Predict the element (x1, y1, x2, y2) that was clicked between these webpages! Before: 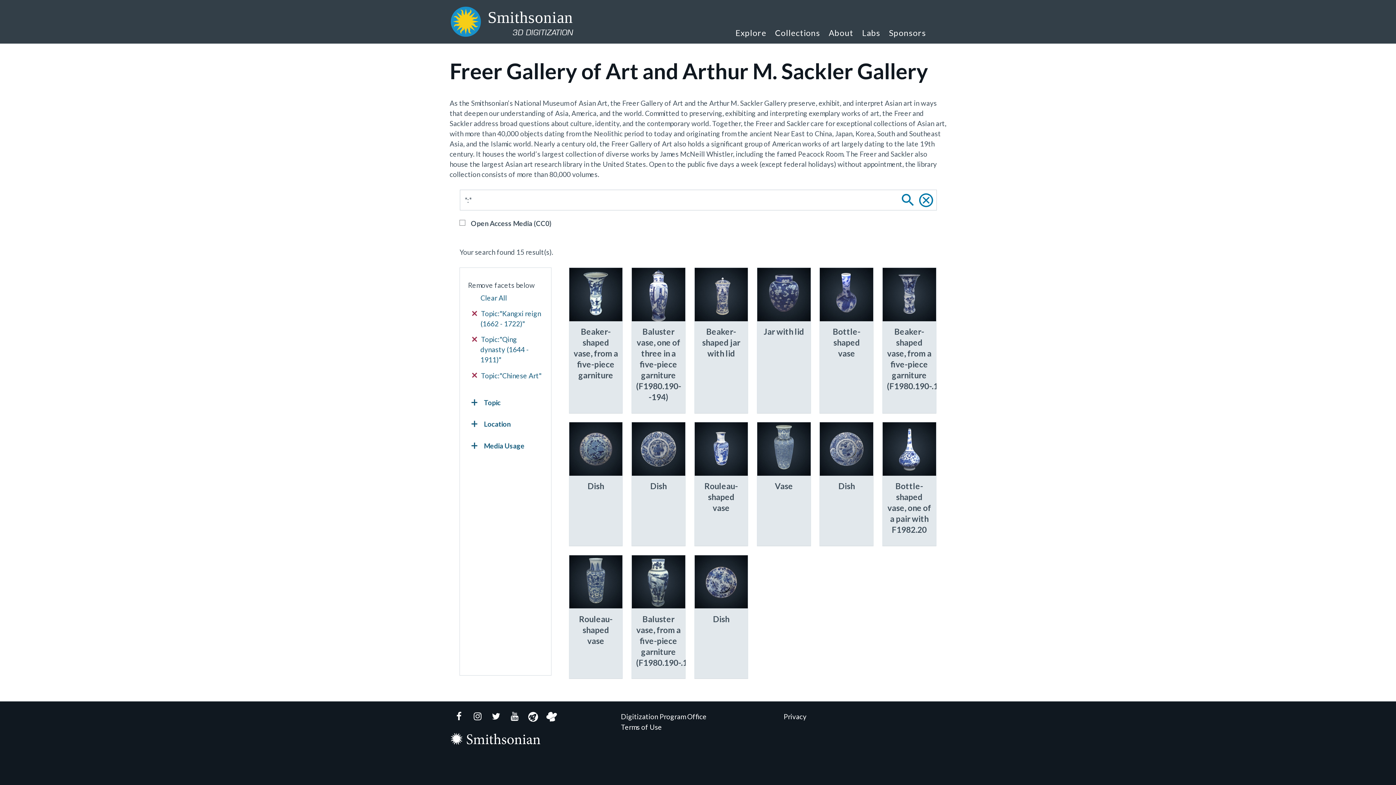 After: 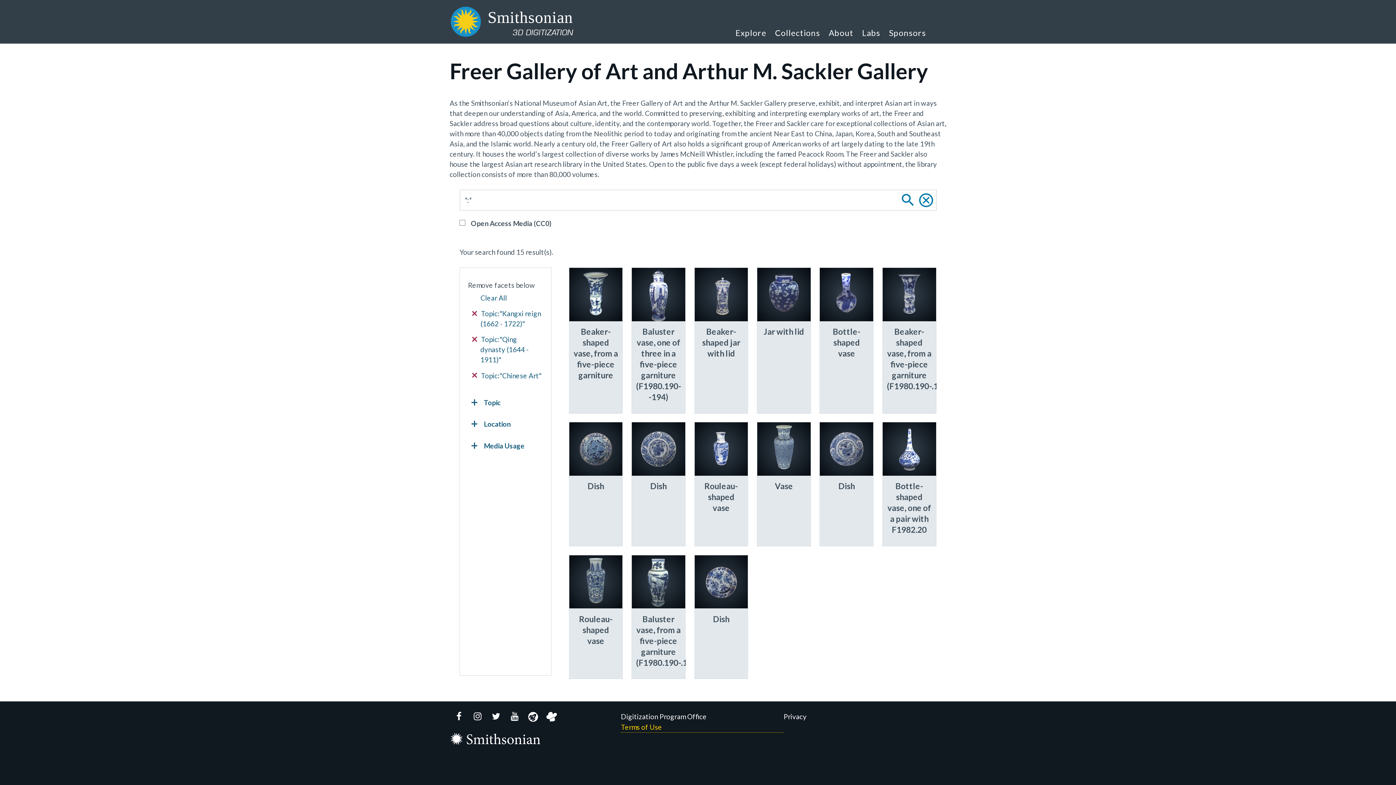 Action: bbox: (621, 722, 783, 733) label: Terms of Use